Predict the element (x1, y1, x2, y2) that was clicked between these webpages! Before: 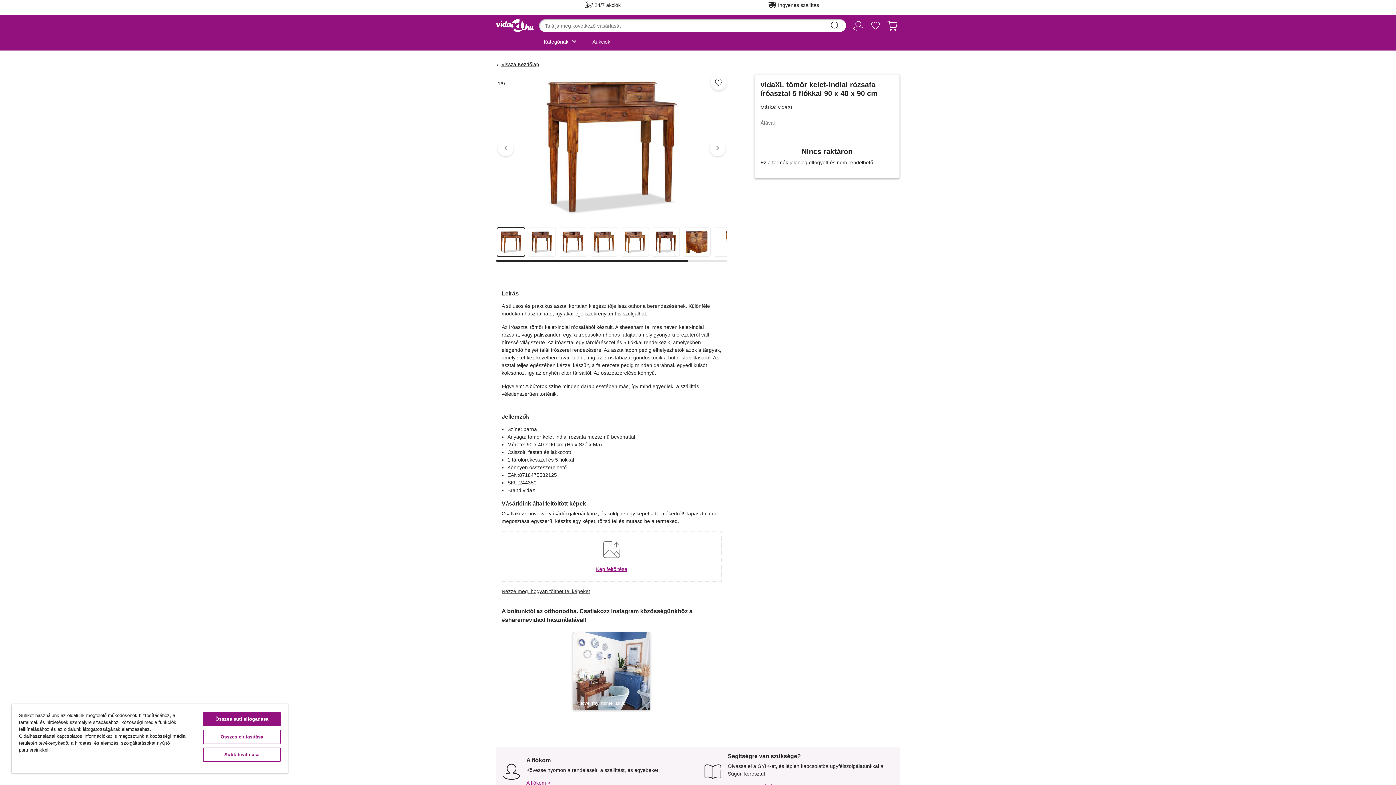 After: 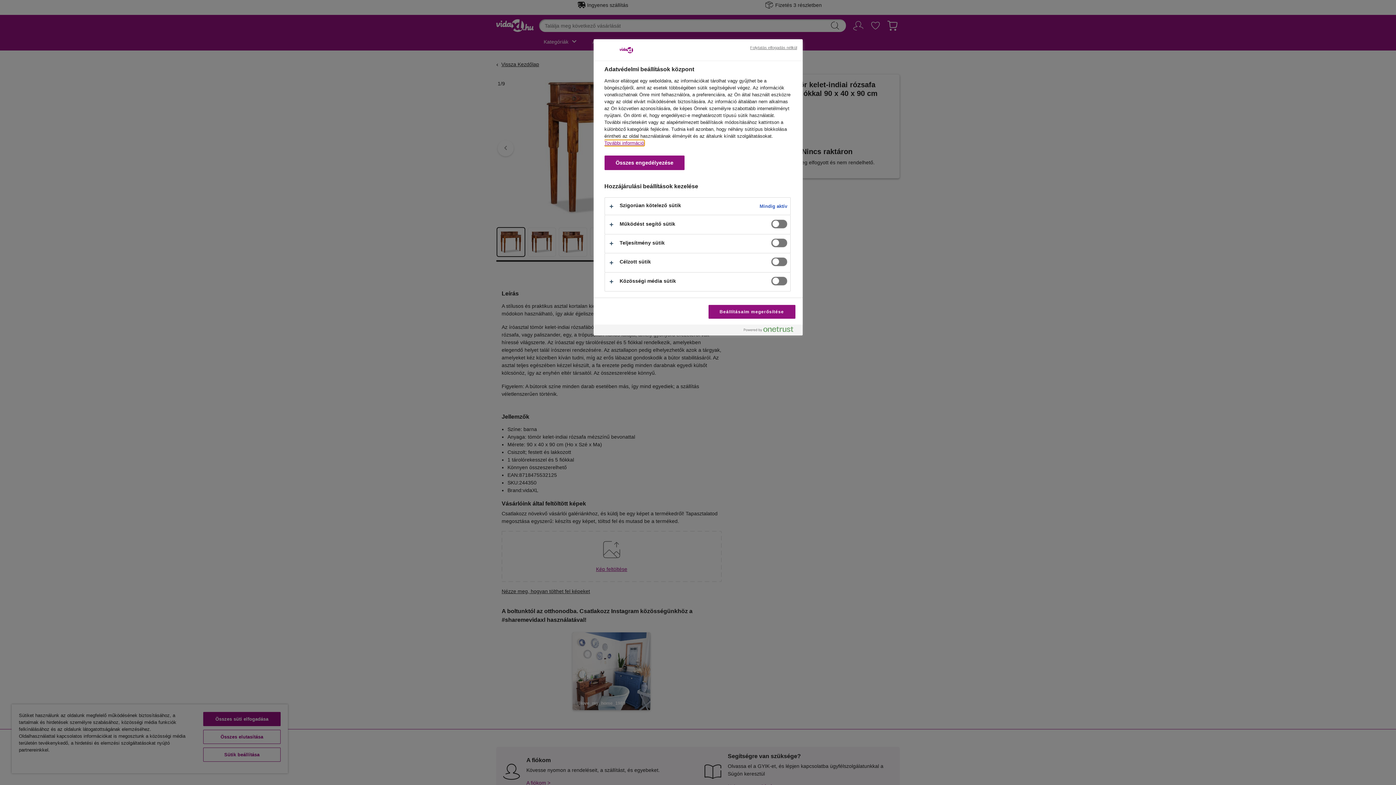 Action: bbox: (203, 748, 280, 762) label: Sütik beállítása